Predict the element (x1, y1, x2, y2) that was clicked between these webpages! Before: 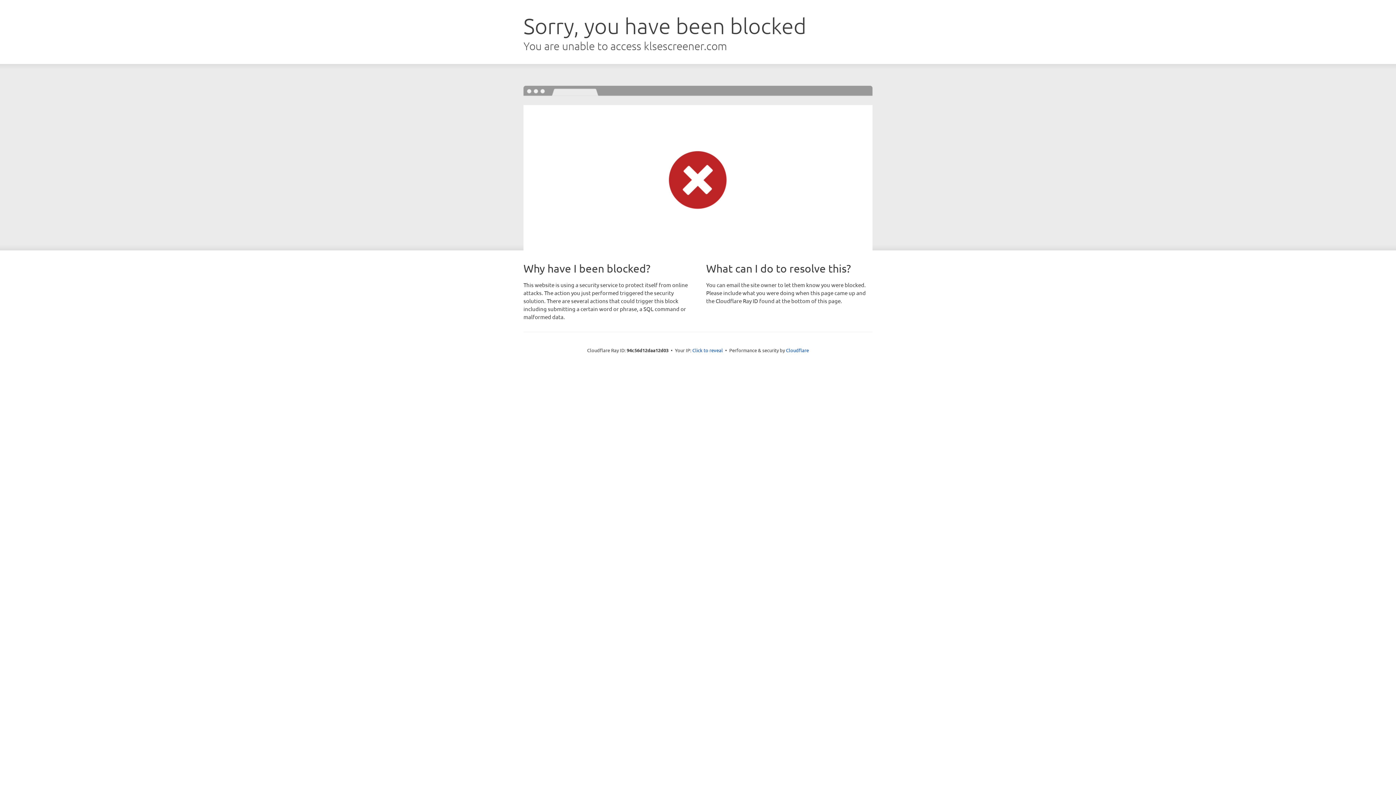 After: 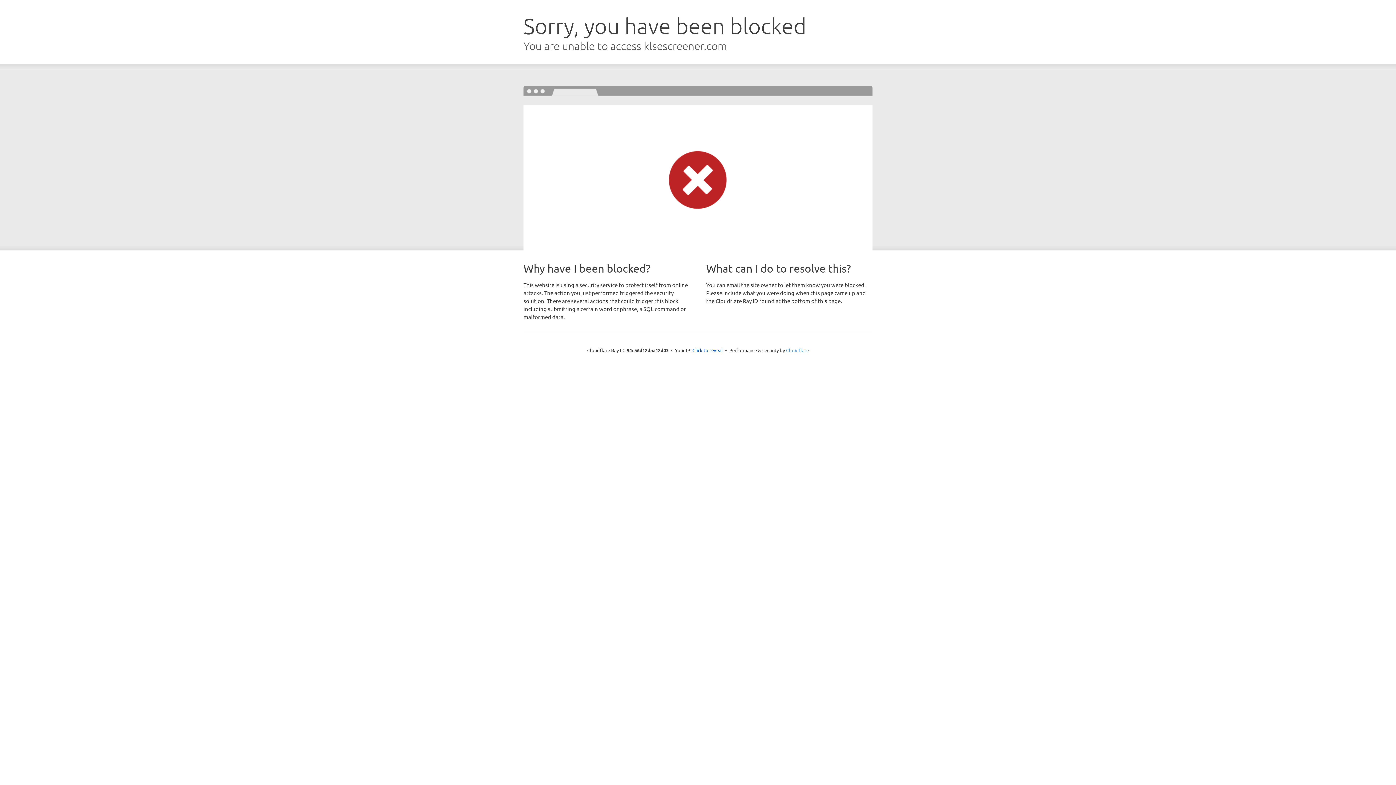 Action: label: Cloudflare bbox: (786, 347, 809, 353)